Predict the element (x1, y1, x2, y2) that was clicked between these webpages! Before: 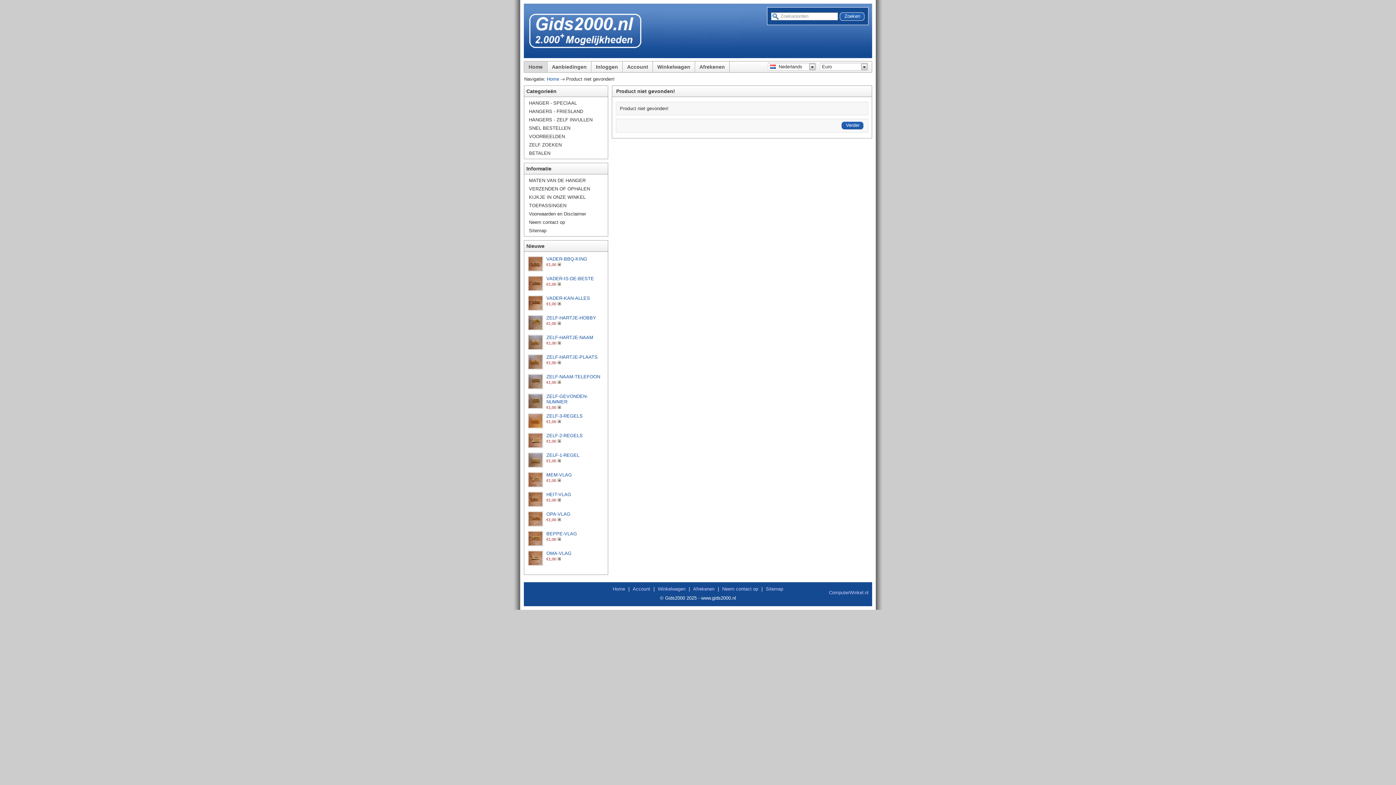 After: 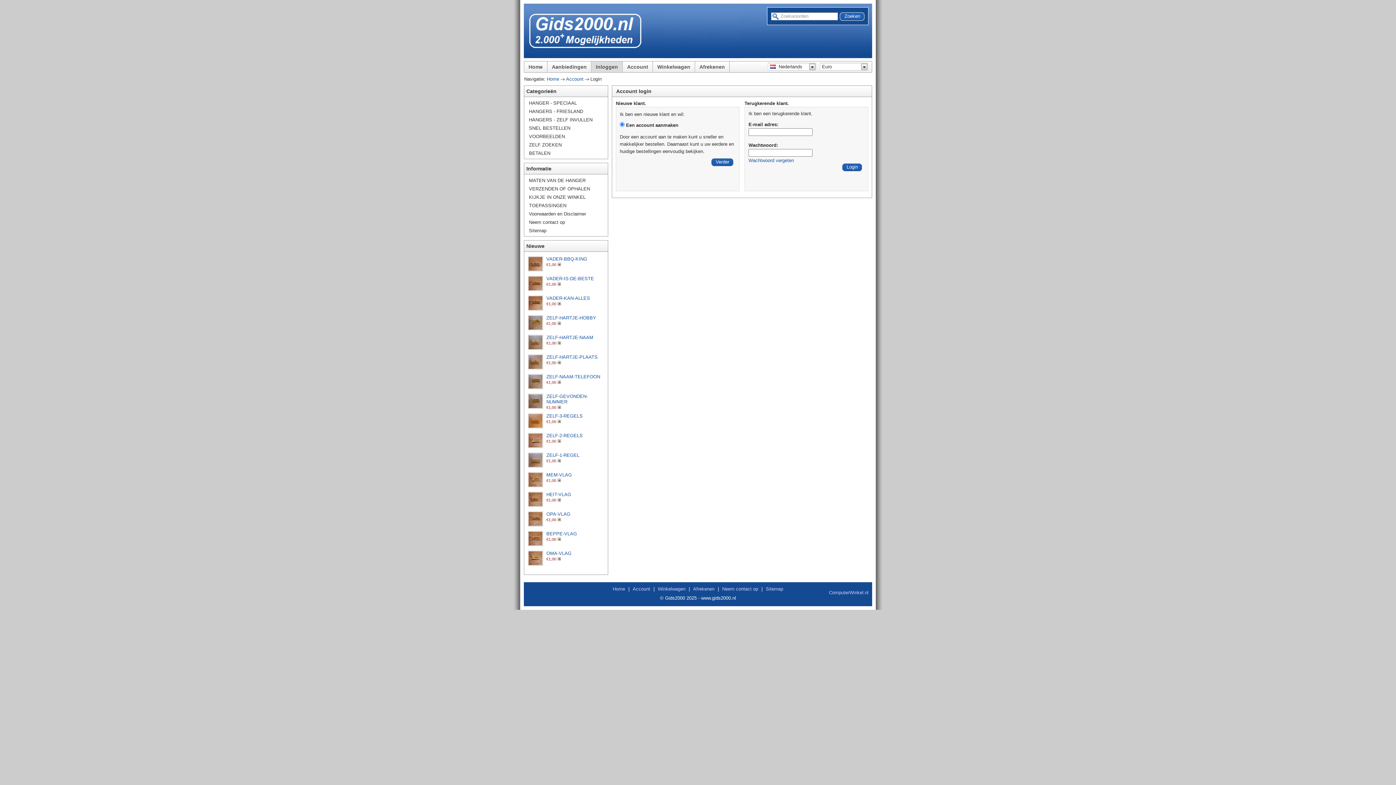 Action: bbox: (591, 61, 622, 72) label: Inloggen